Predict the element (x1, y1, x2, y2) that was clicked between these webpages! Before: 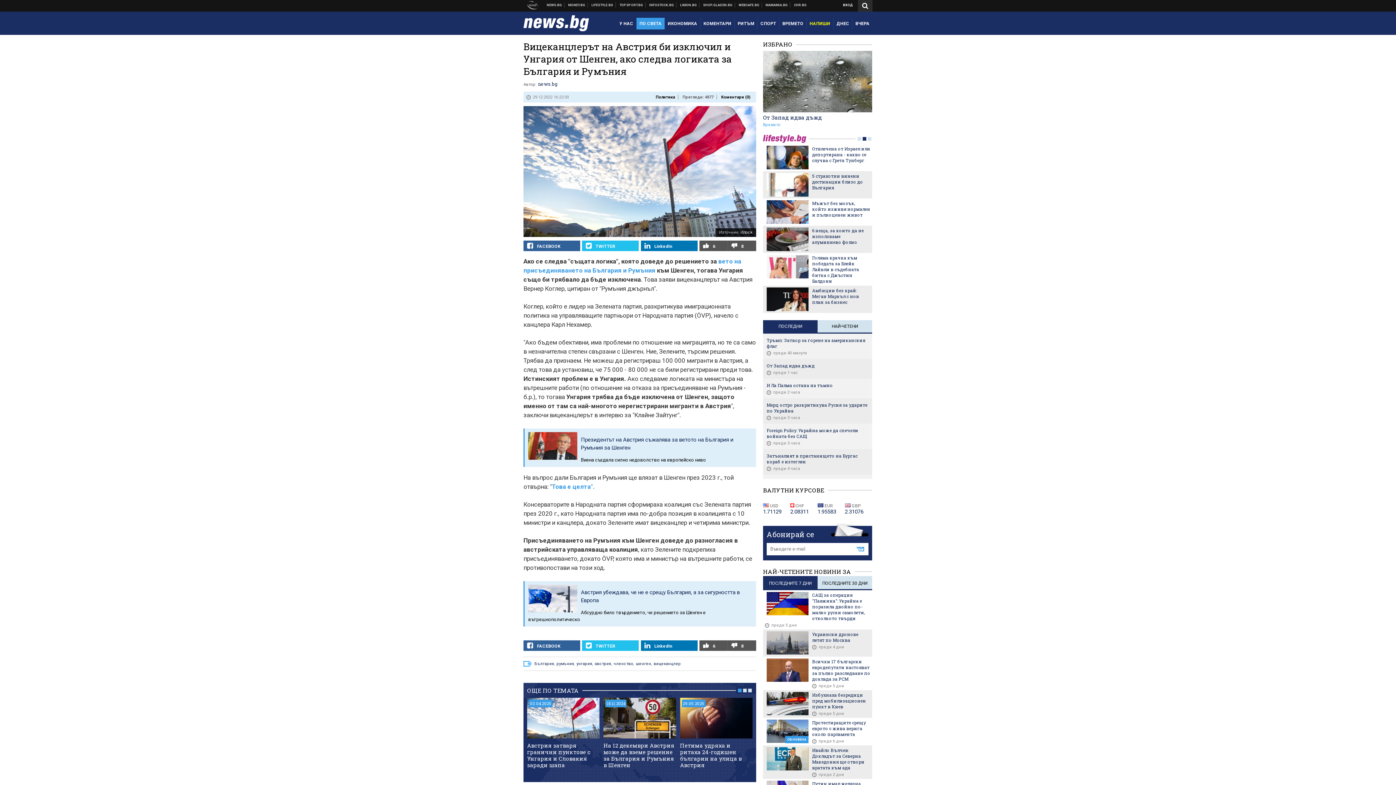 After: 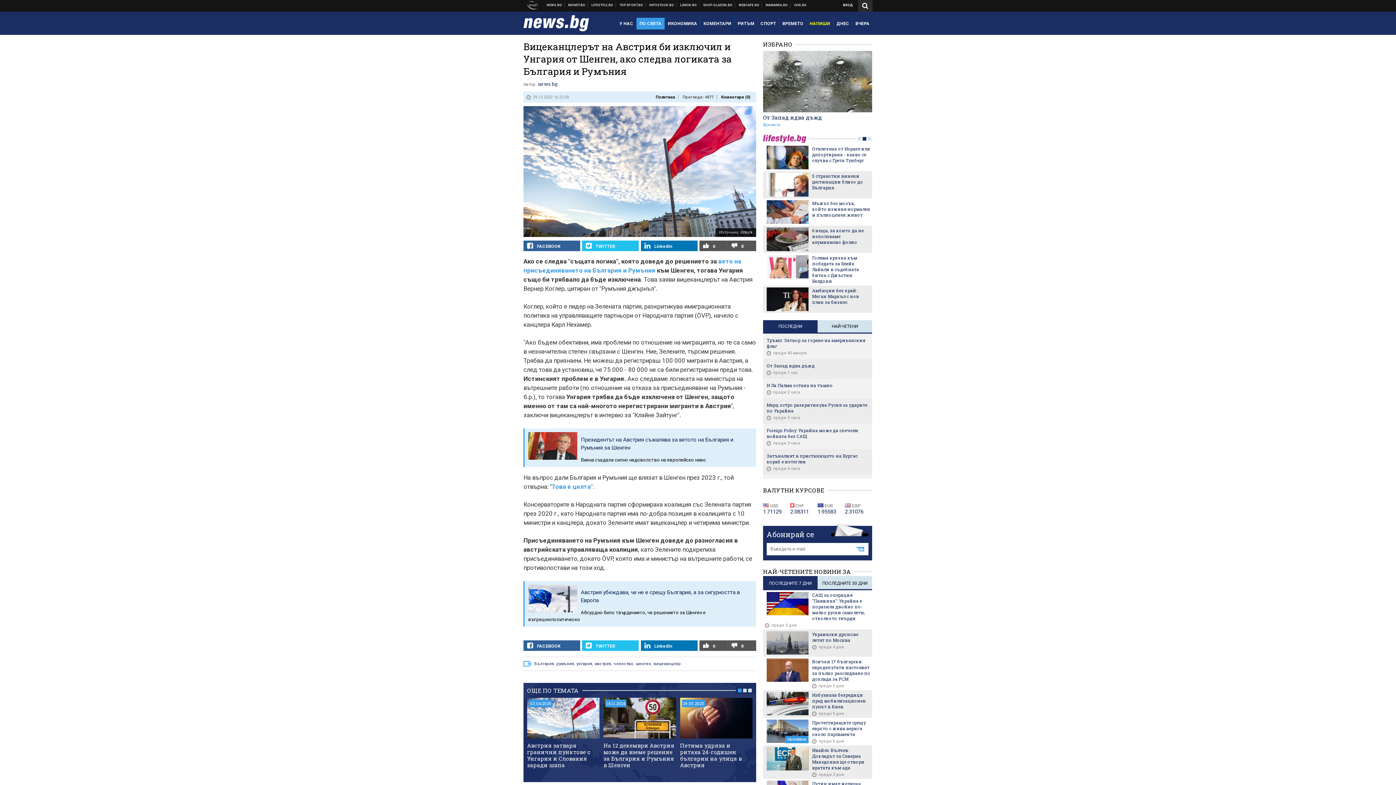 Action: bbox: (523, 640, 580, 651) label:  FACEBOOK